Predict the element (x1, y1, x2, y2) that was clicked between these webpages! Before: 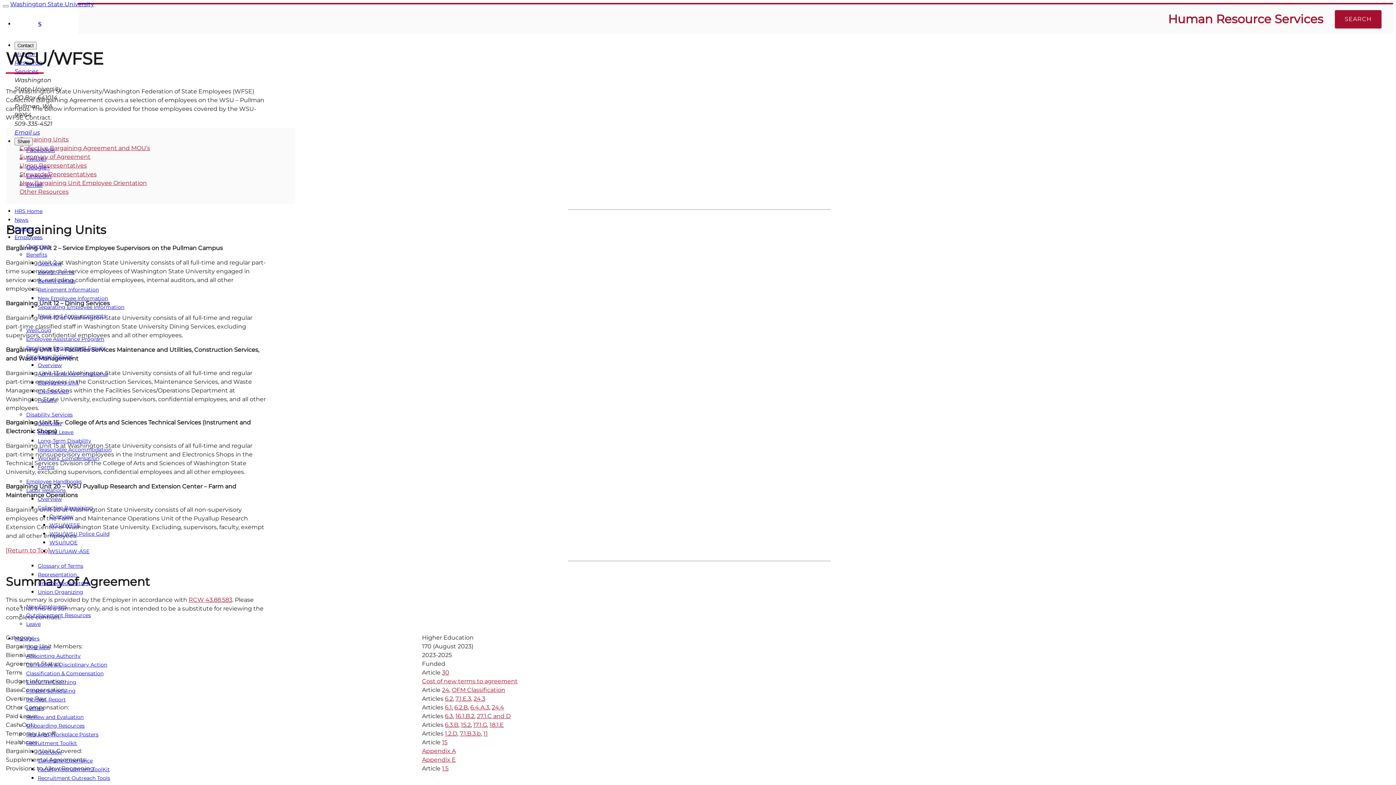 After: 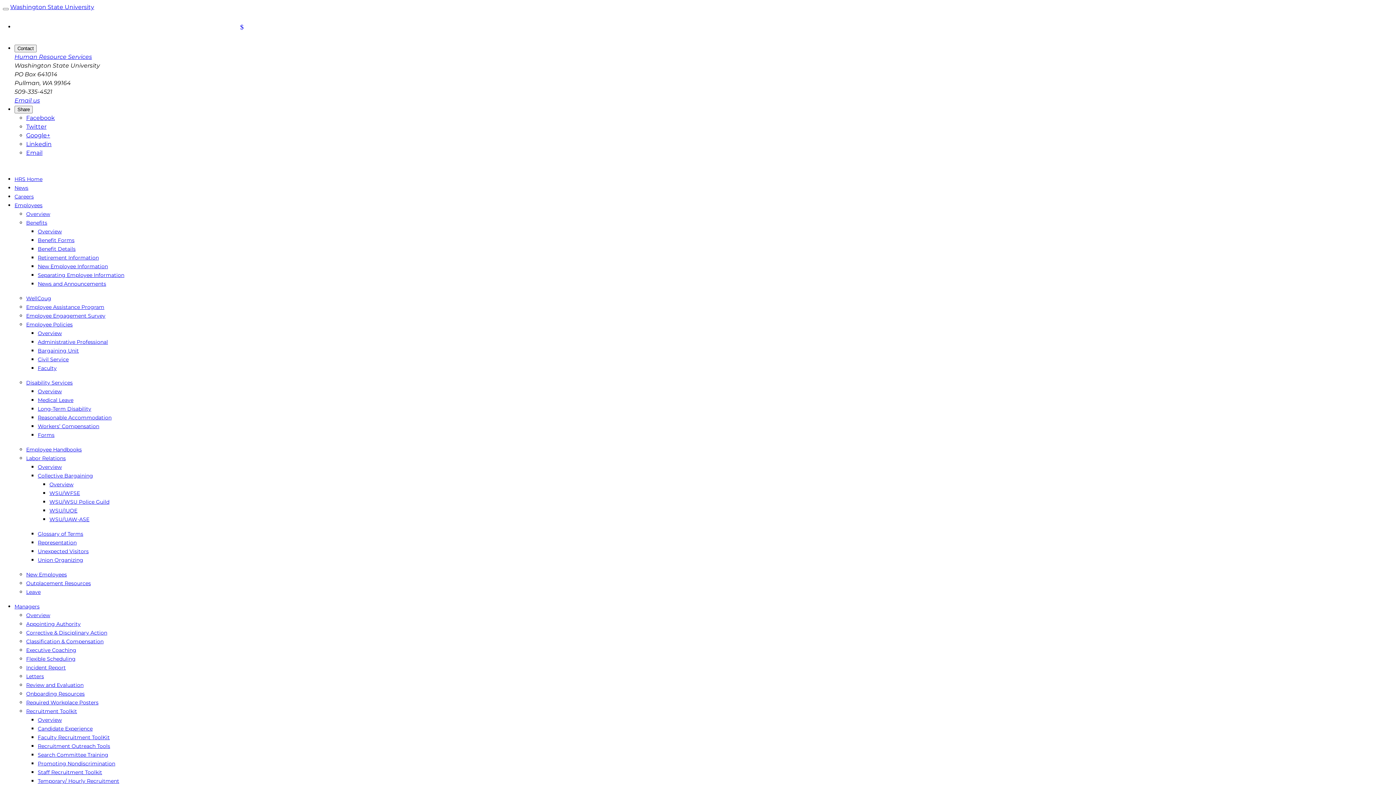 Action: bbox: (49, 530, 109, 537) label: WSU/WSU Police Guild